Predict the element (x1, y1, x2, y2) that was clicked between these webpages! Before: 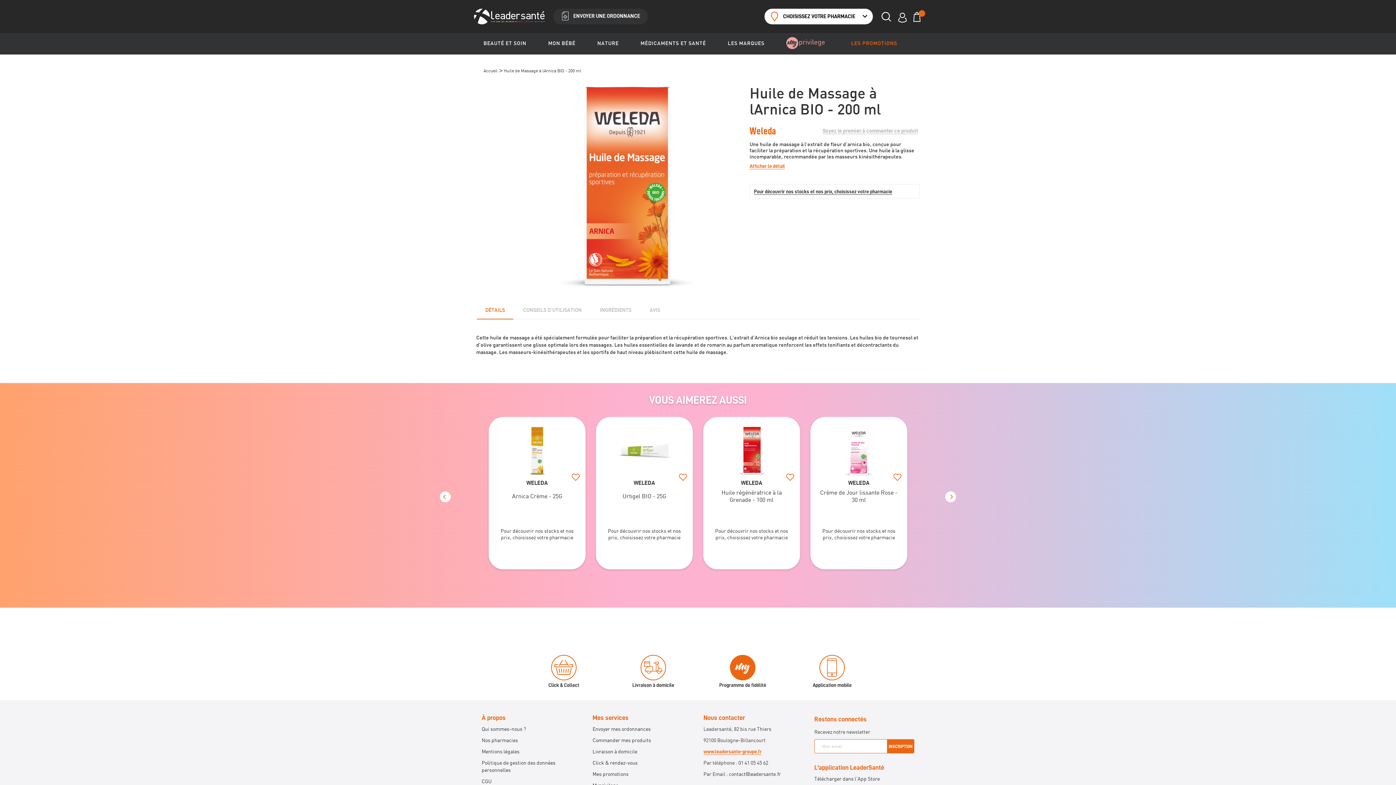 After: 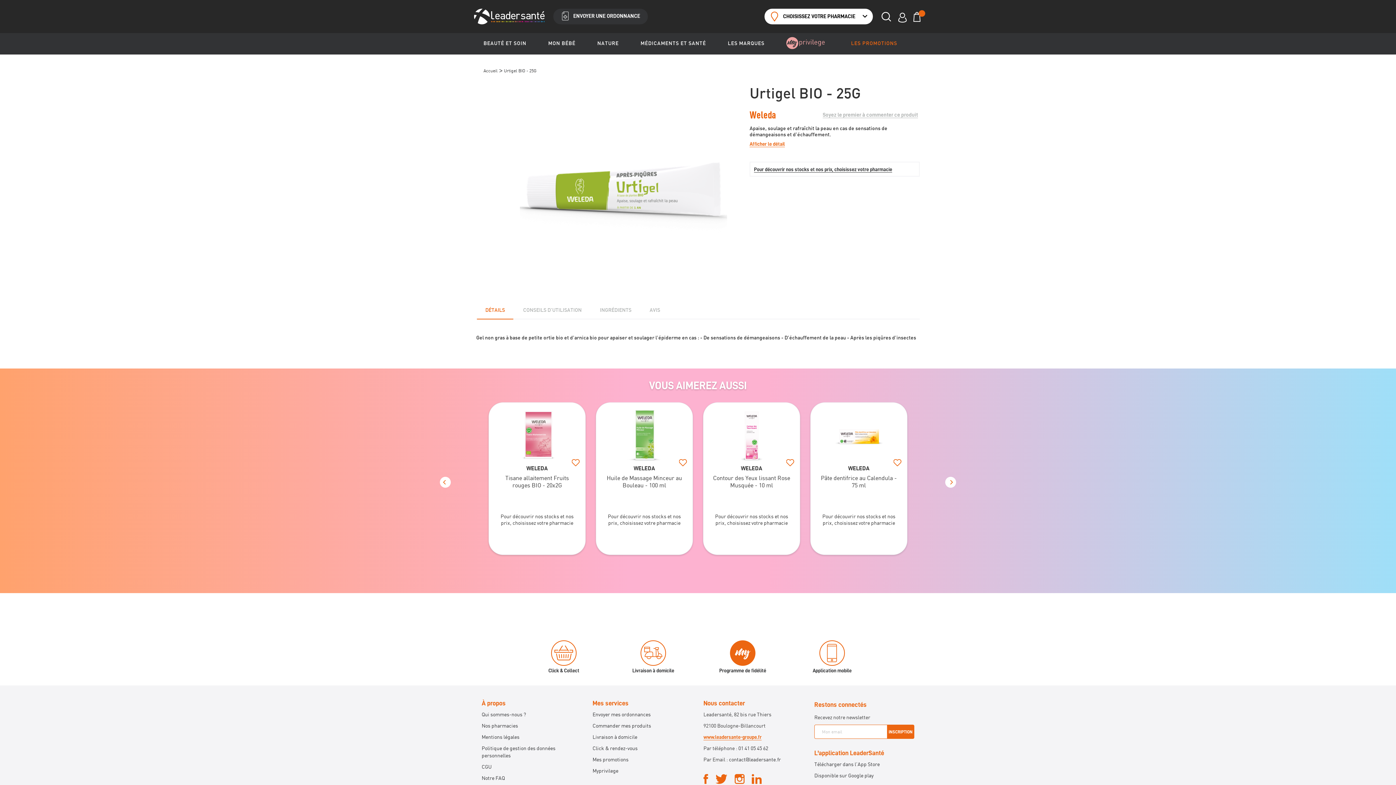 Action: bbox: (603, 424, 685, 475)